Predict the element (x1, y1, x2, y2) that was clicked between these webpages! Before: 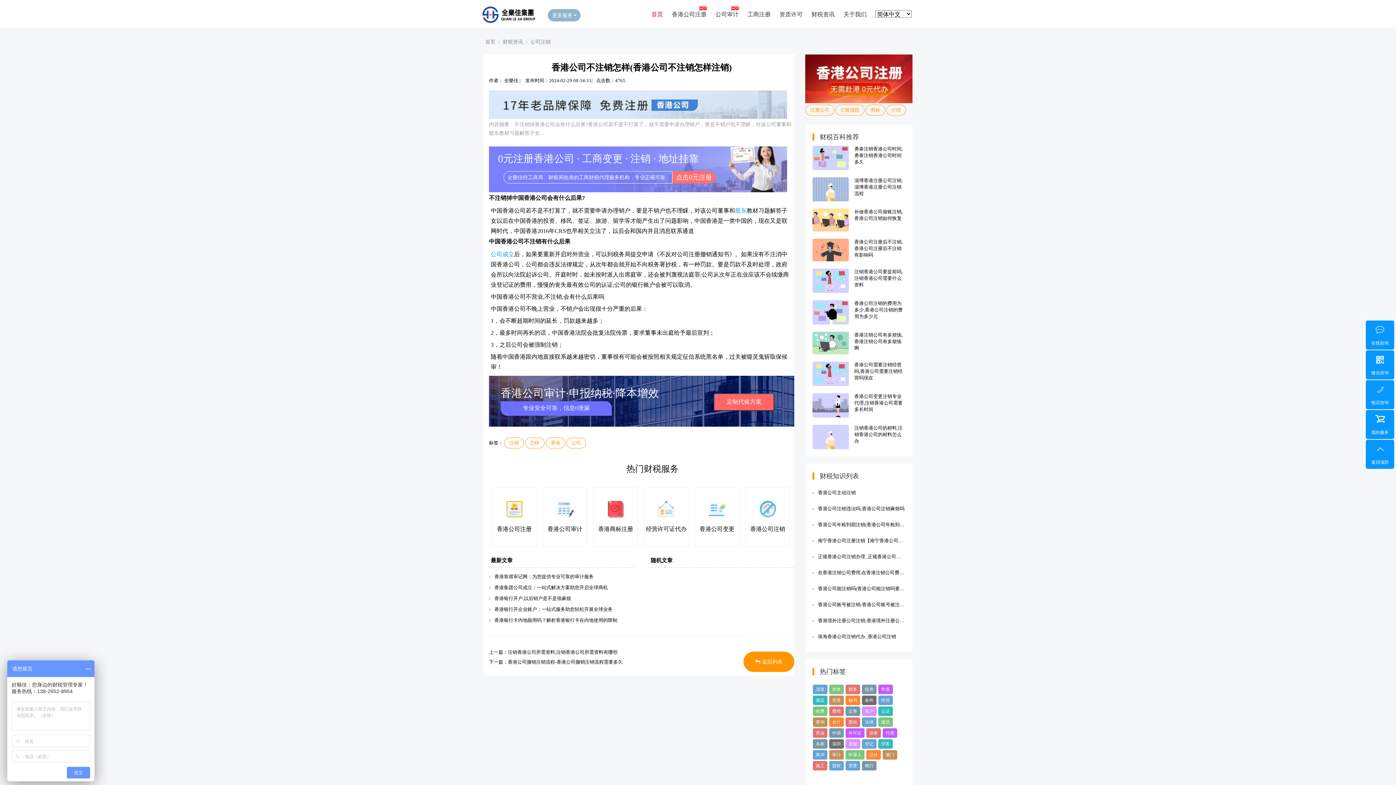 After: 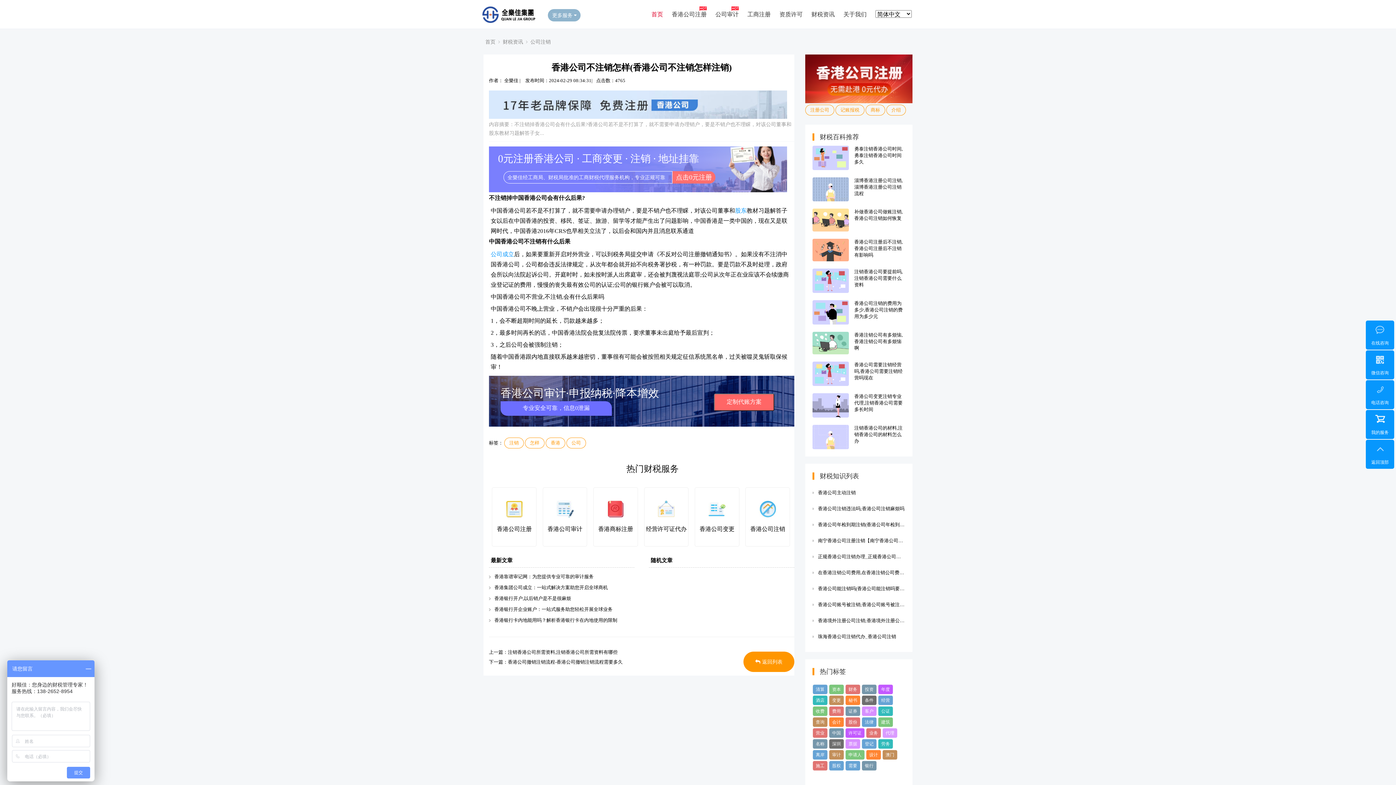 Action: bbox: (882, 728, 897, 738) label: 代理